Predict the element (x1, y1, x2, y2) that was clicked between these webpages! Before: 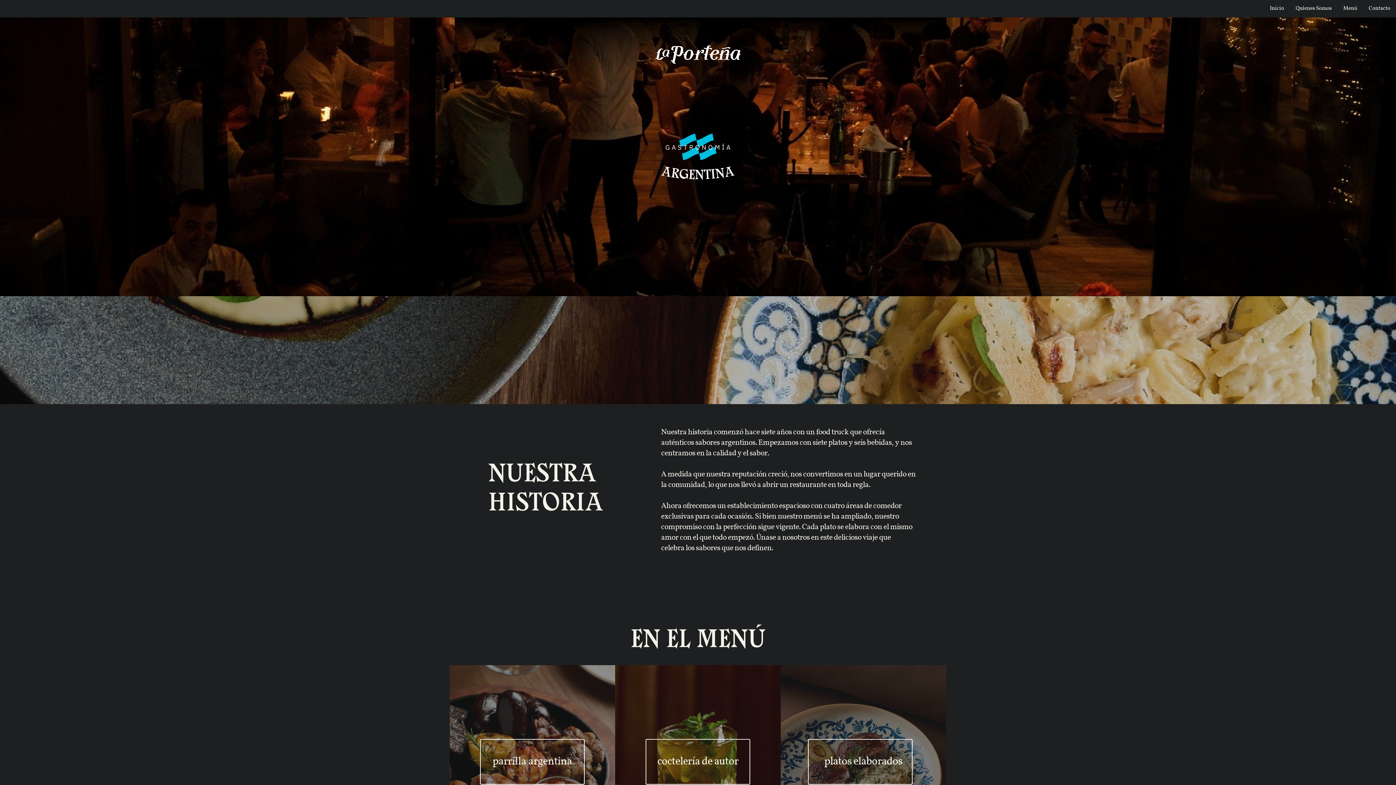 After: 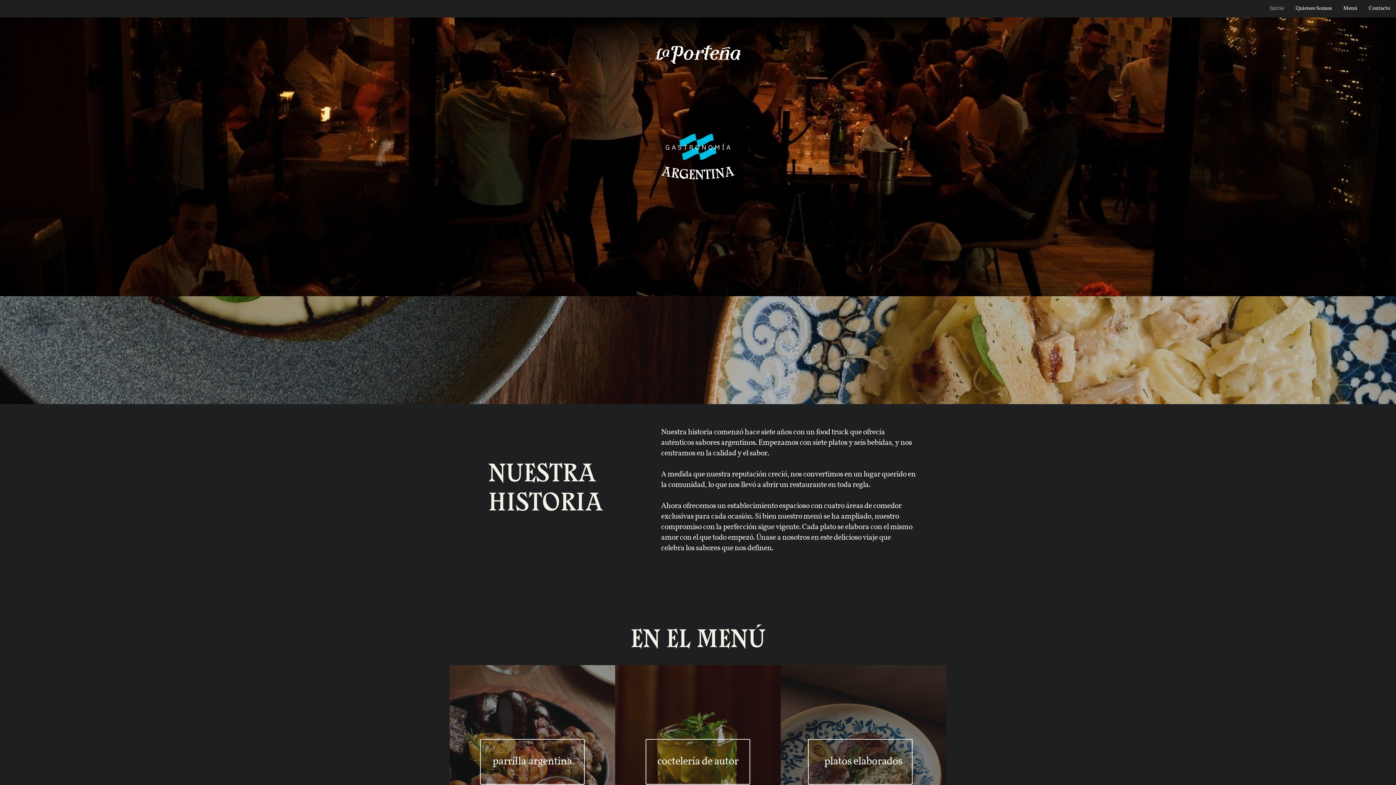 Action: label: Inicio bbox: (1270, 5, 1284, 10)